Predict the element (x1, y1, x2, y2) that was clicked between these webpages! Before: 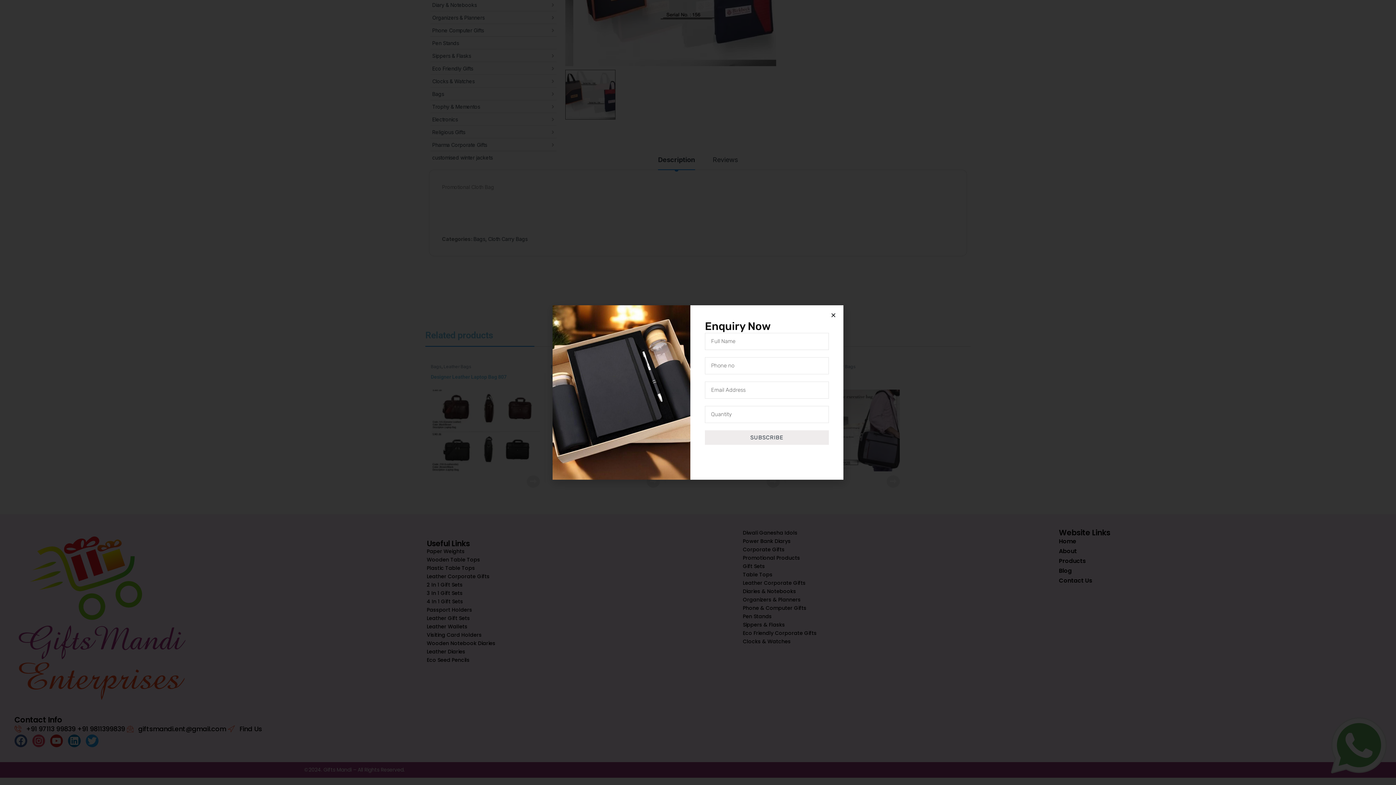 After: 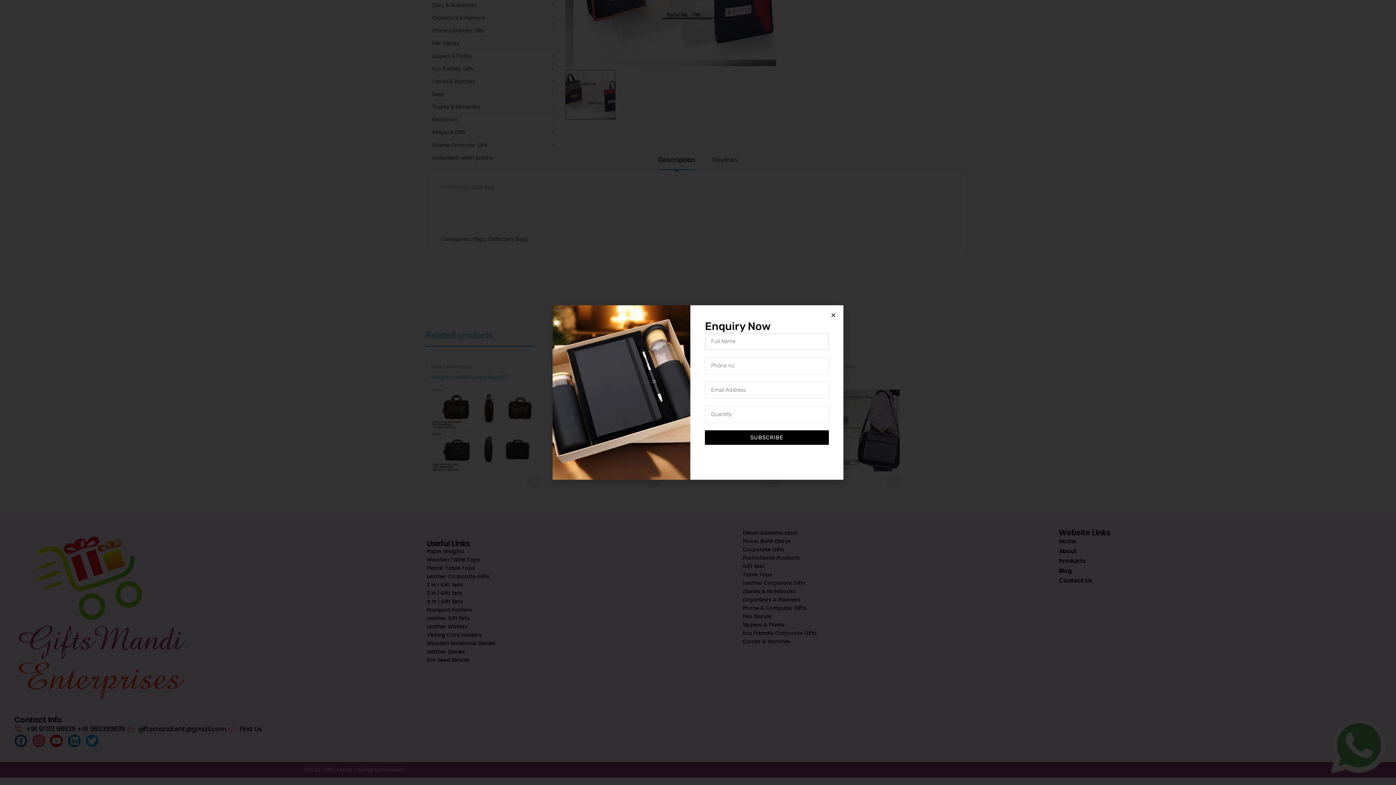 Action: label: SUBSCRIBE bbox: (705, 430, 829, 445)